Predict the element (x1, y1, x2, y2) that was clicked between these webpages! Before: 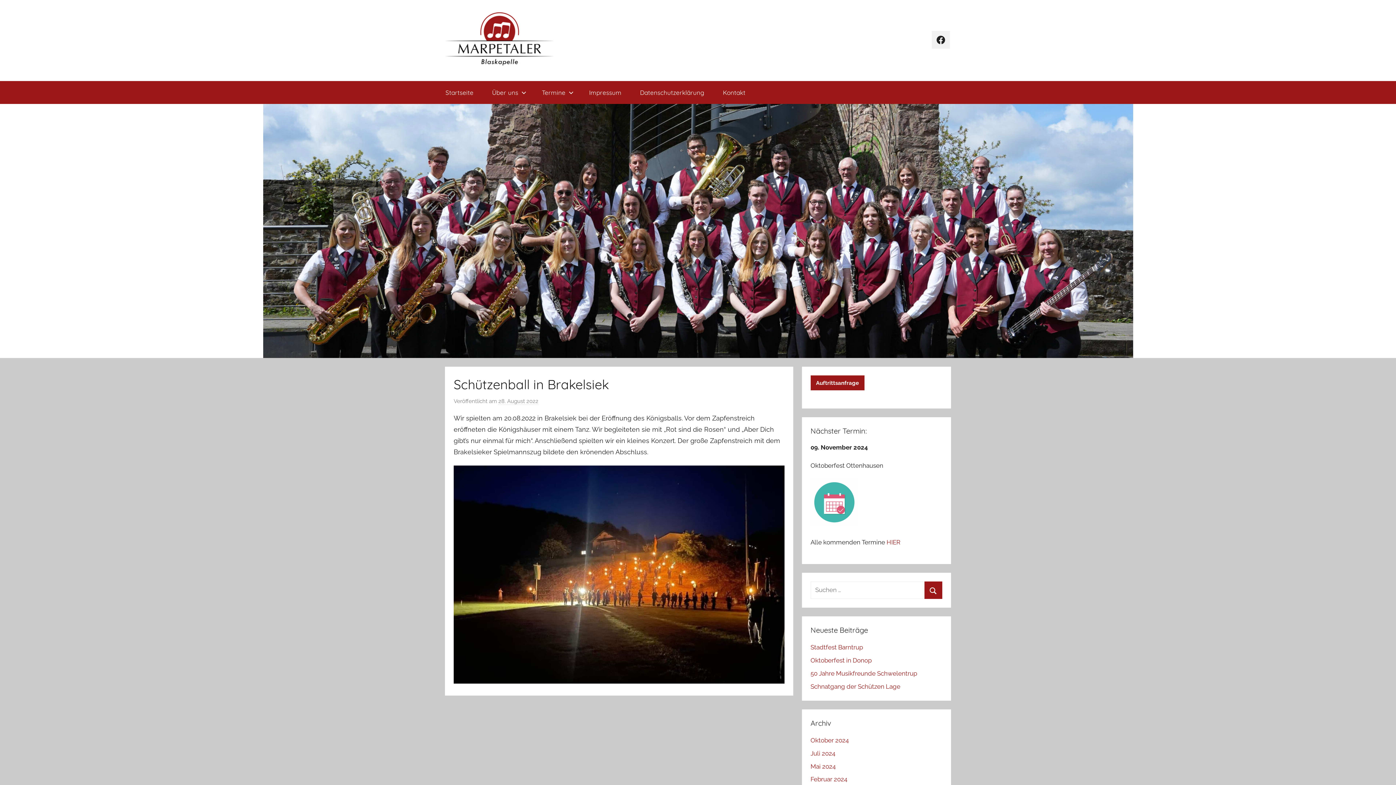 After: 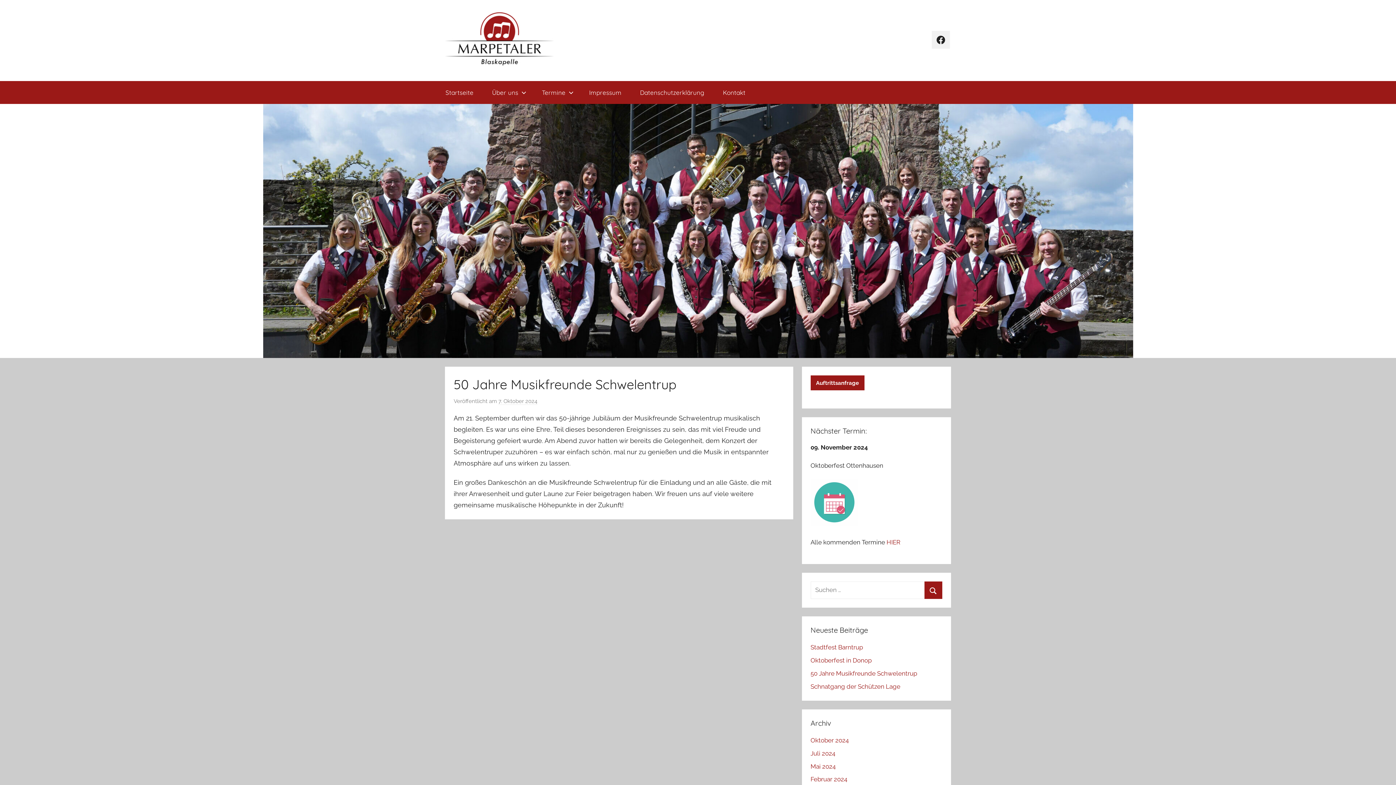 Action: bbox: (810, 670, 917, 677) label: 50 Jahre Musikfreunde Schwelentrup